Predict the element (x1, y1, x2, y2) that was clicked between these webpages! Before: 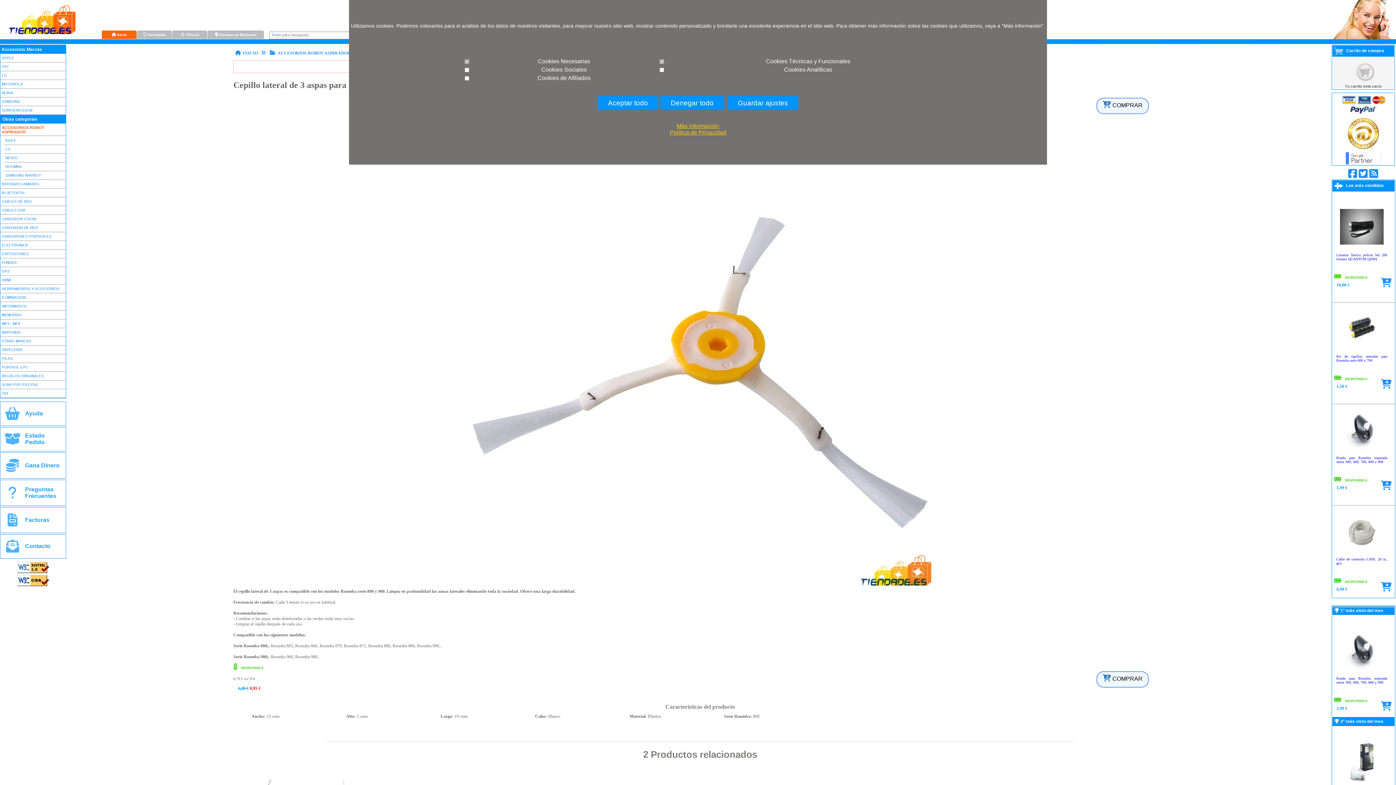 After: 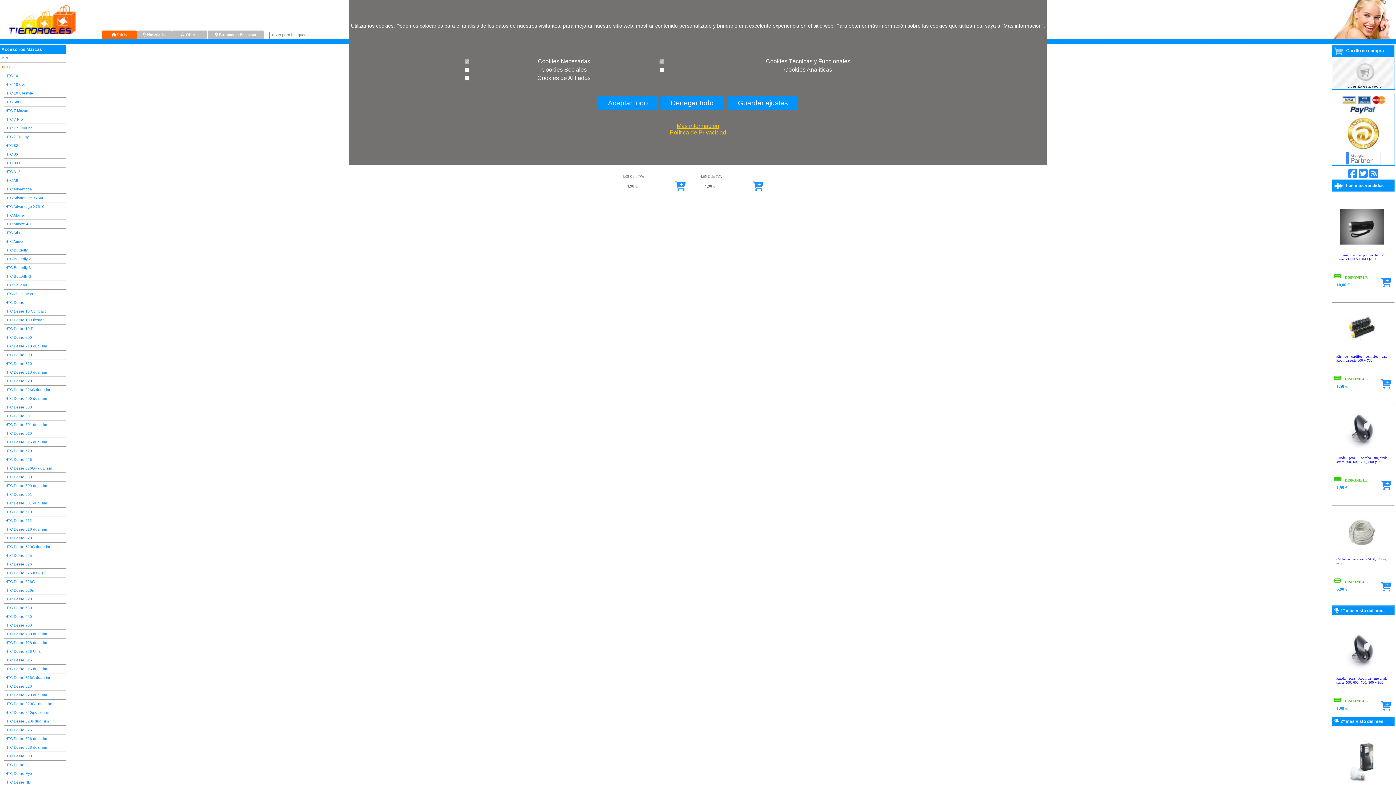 Action: bbox: (1, 64, 9, 68) label: HTC